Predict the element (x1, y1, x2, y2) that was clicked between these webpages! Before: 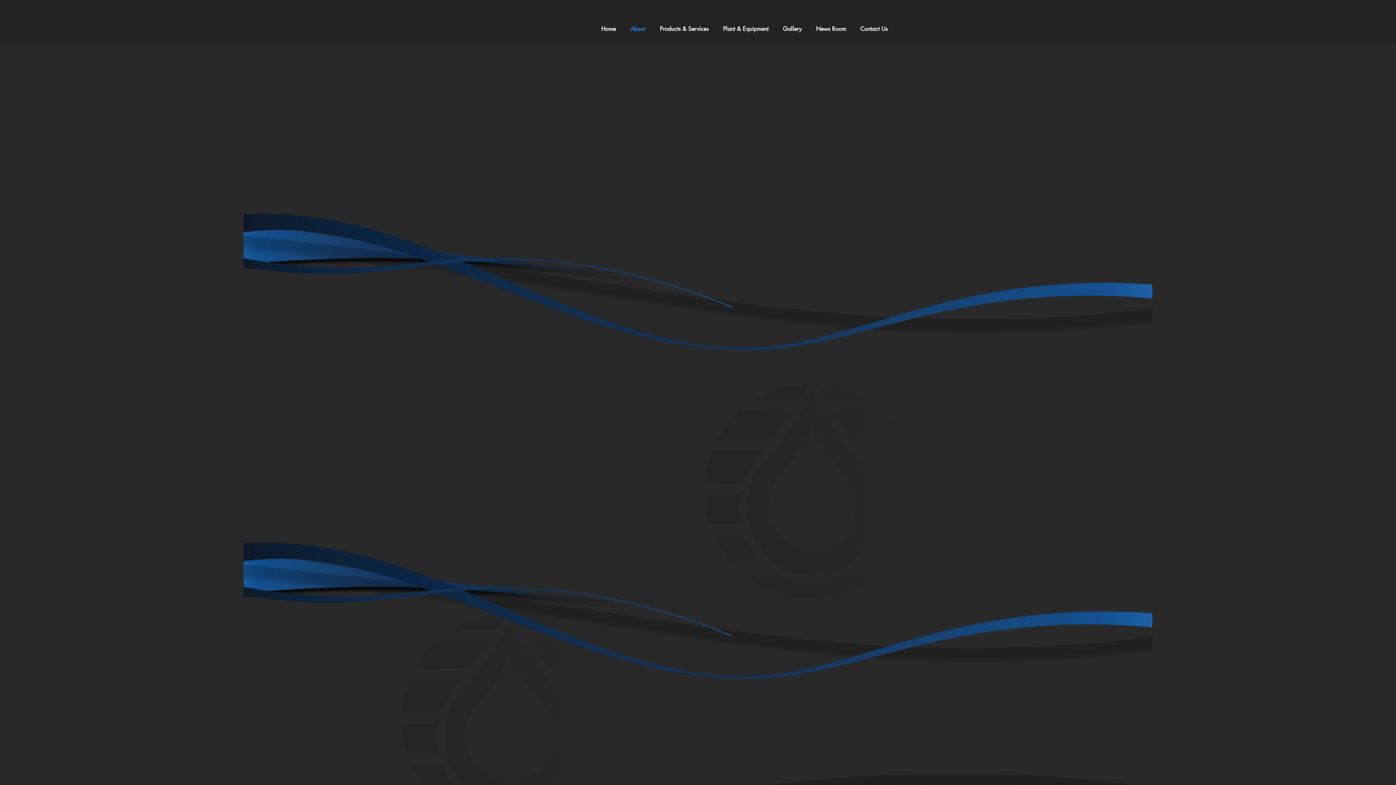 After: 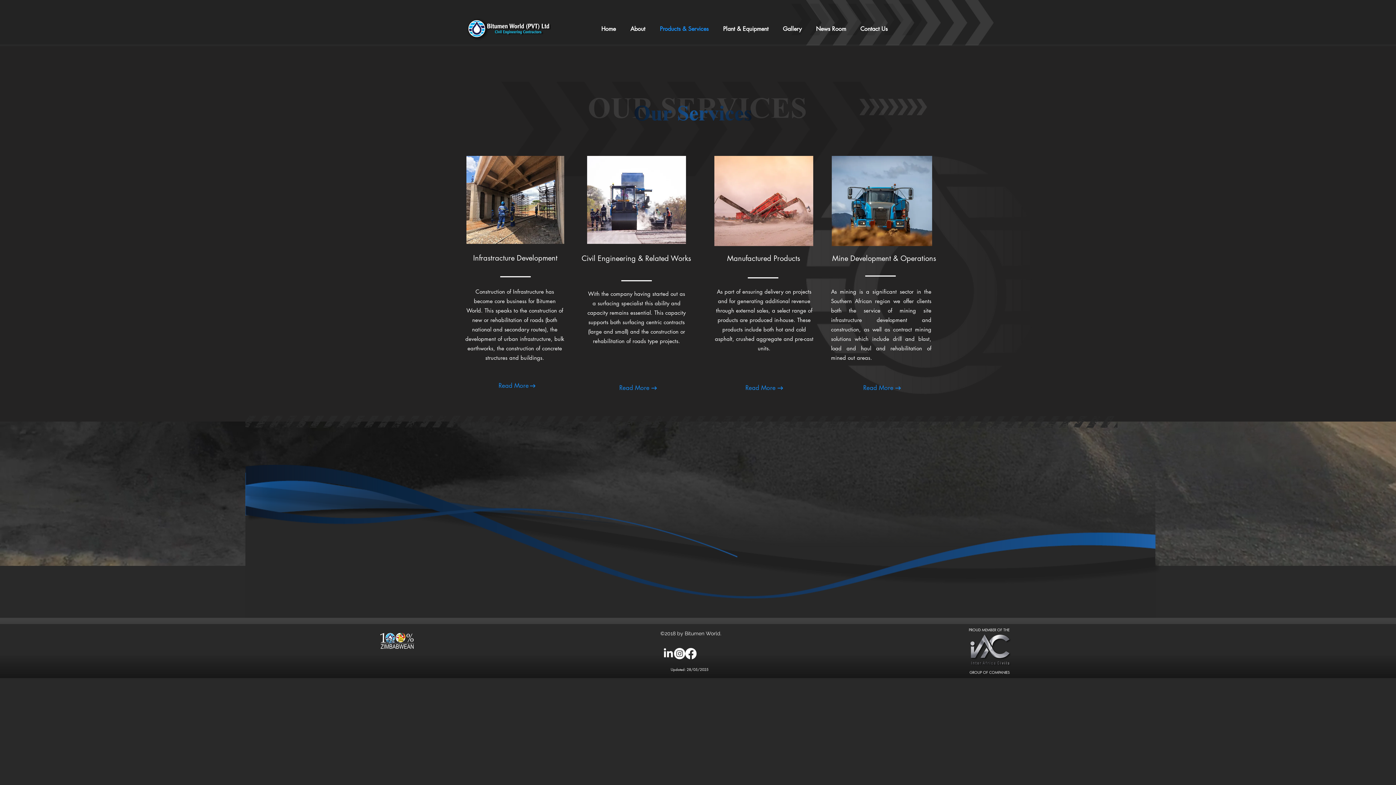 Action: label: Products & Services bbox: (652, 24, 716, 34)